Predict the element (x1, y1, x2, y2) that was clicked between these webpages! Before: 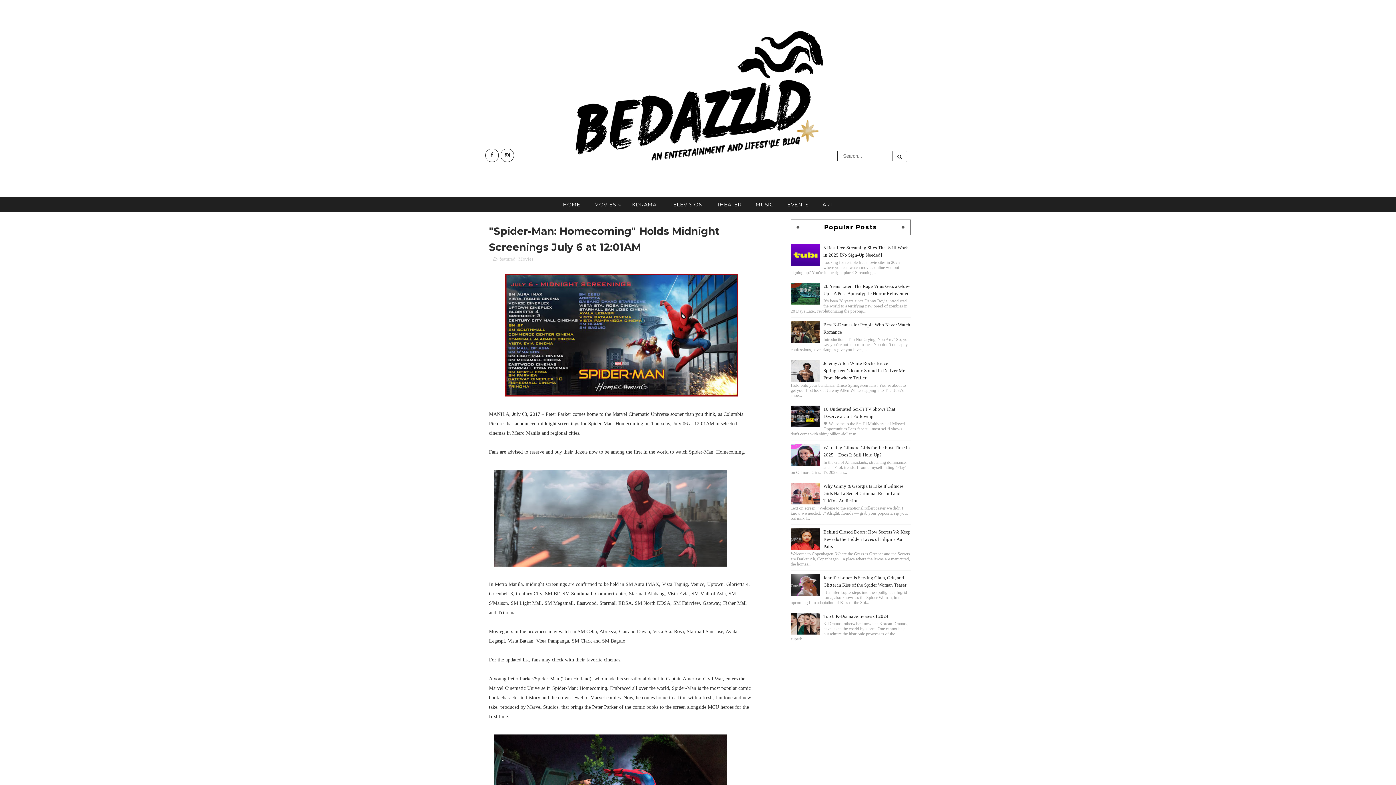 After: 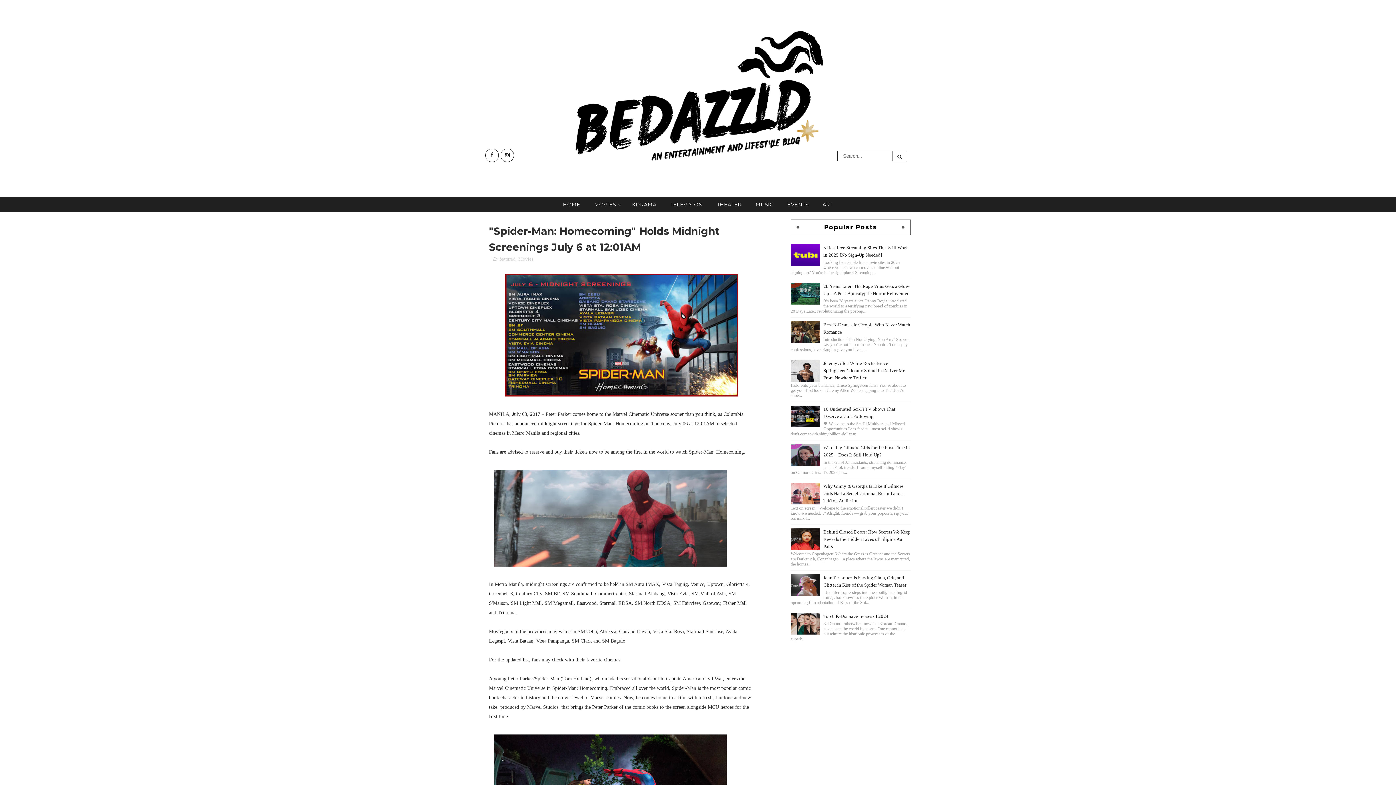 Action: bbox: (790, 444, 820, 466)